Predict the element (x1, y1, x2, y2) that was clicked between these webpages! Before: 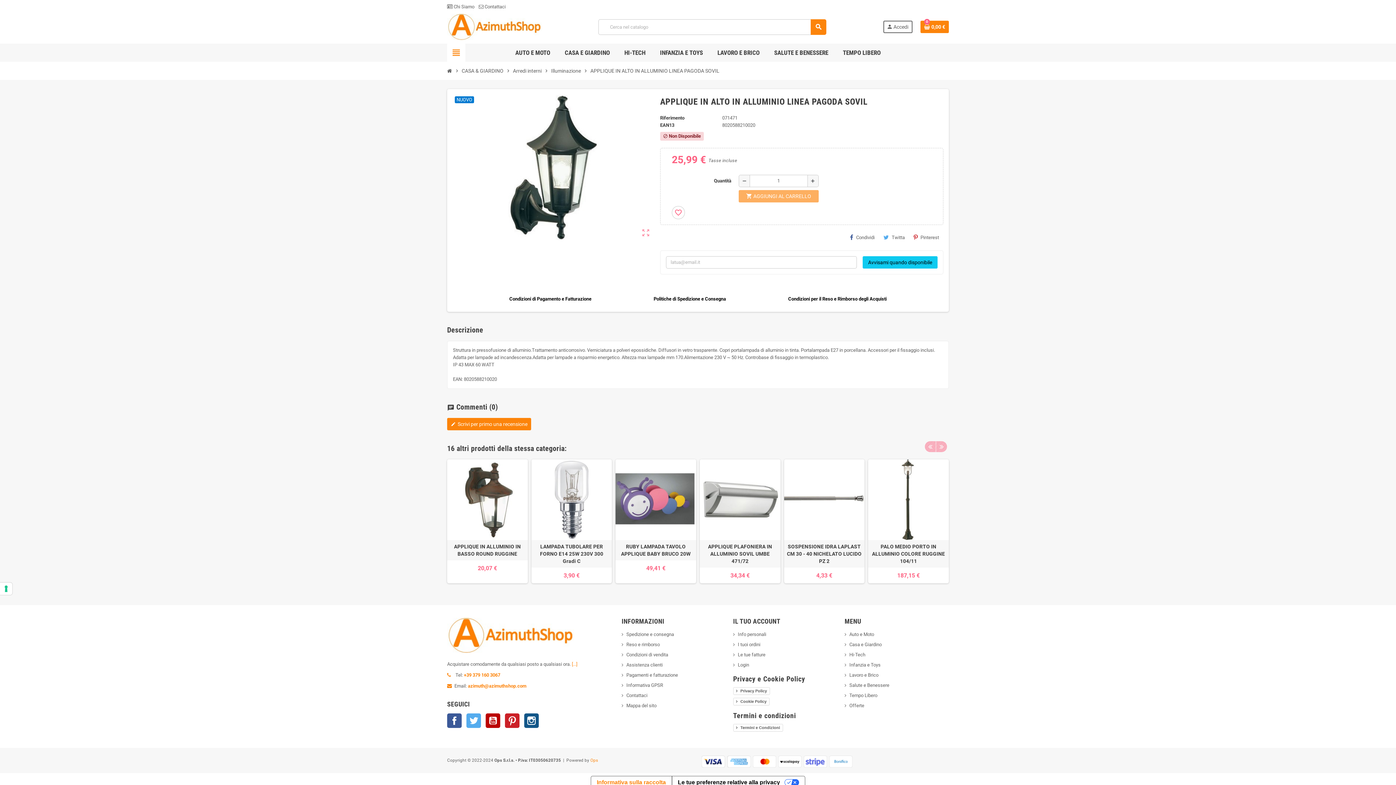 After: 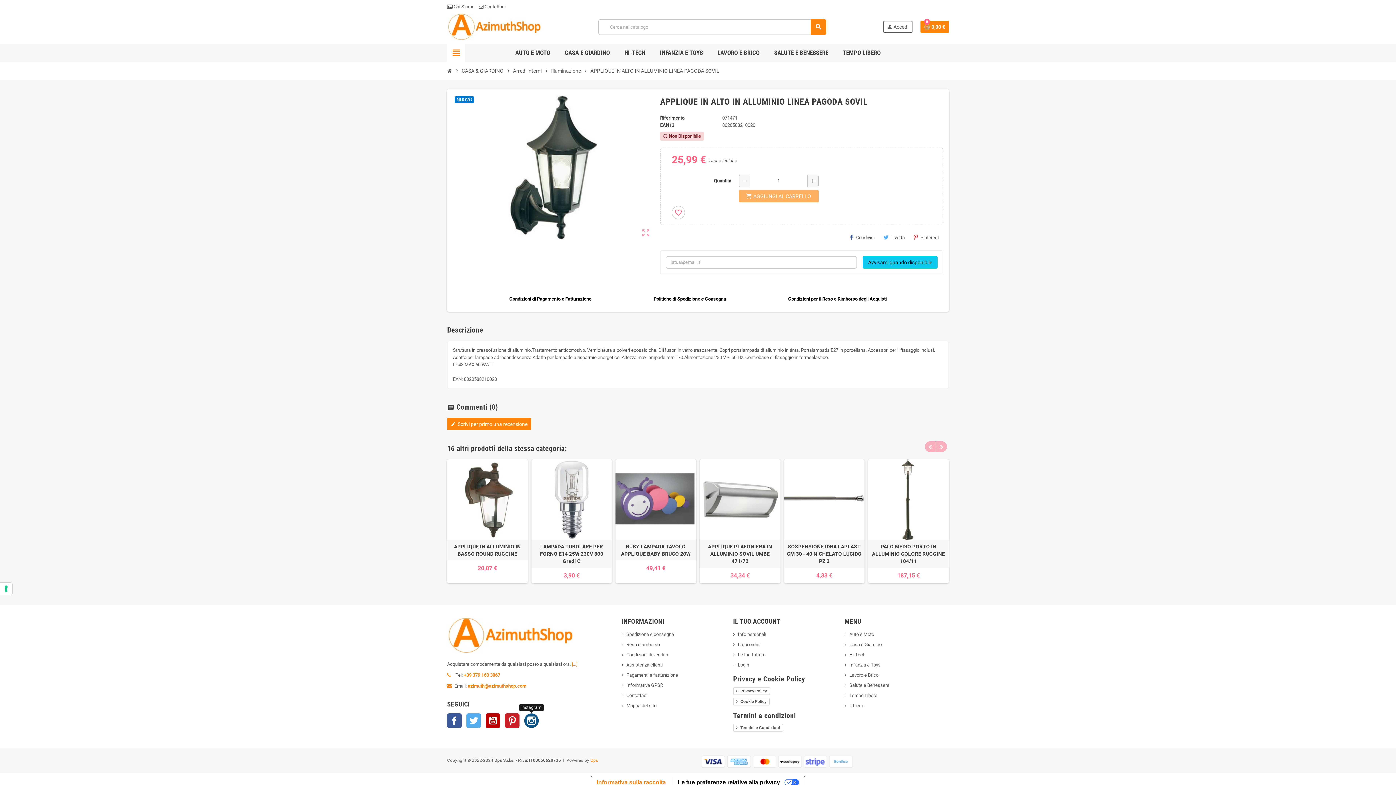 Action: bbox: (524, 713, 538, 728) label: Instagram